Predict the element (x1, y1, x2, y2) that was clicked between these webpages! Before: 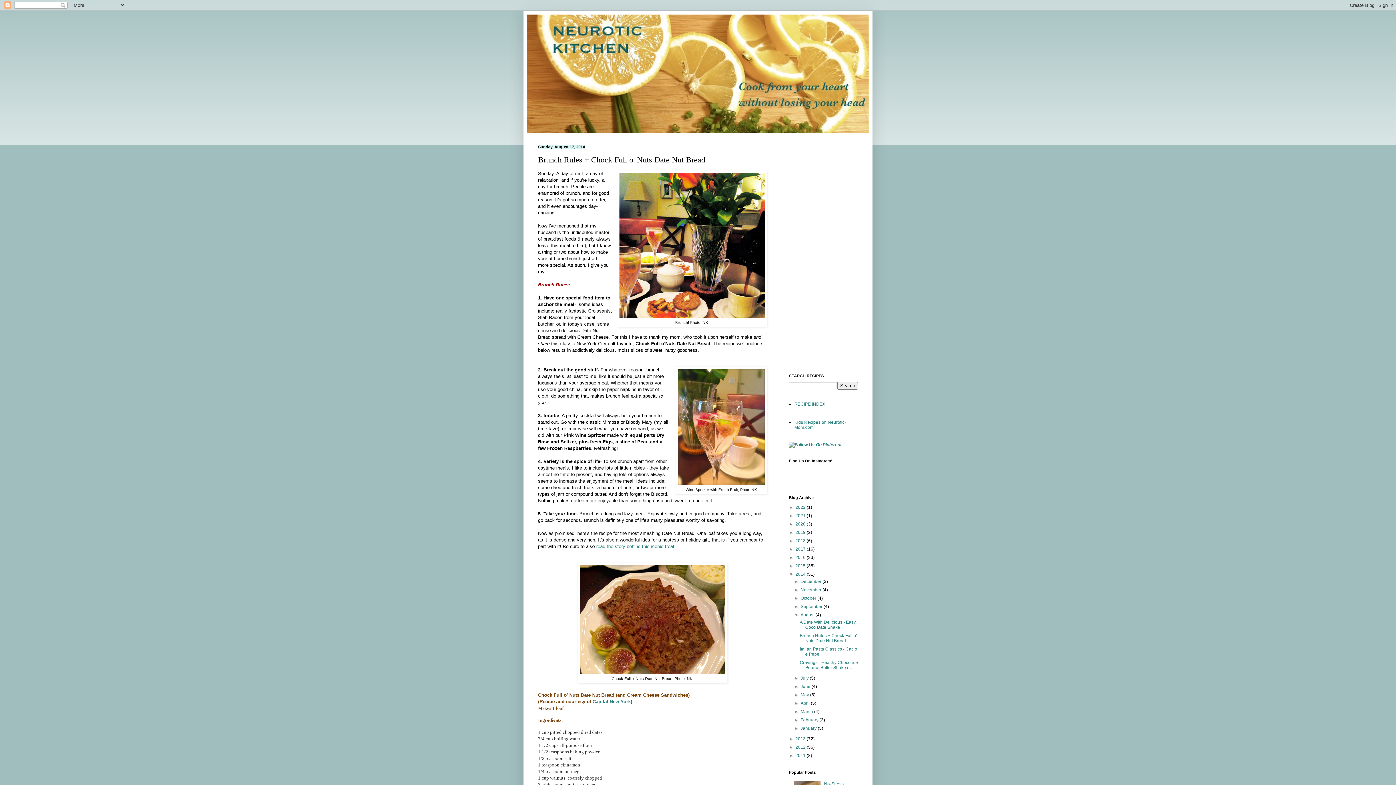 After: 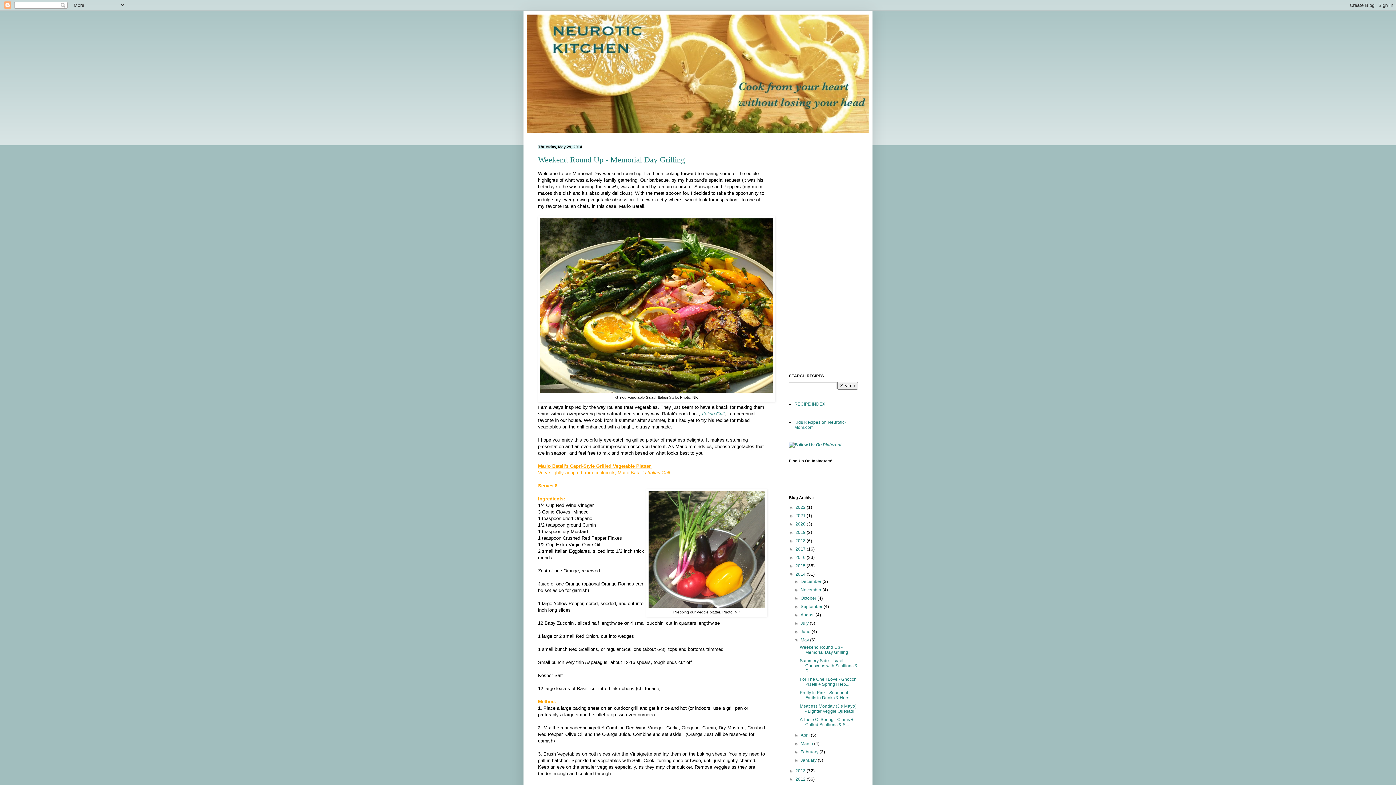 Action: label: May  bbox: (800, 692, 810, 697)